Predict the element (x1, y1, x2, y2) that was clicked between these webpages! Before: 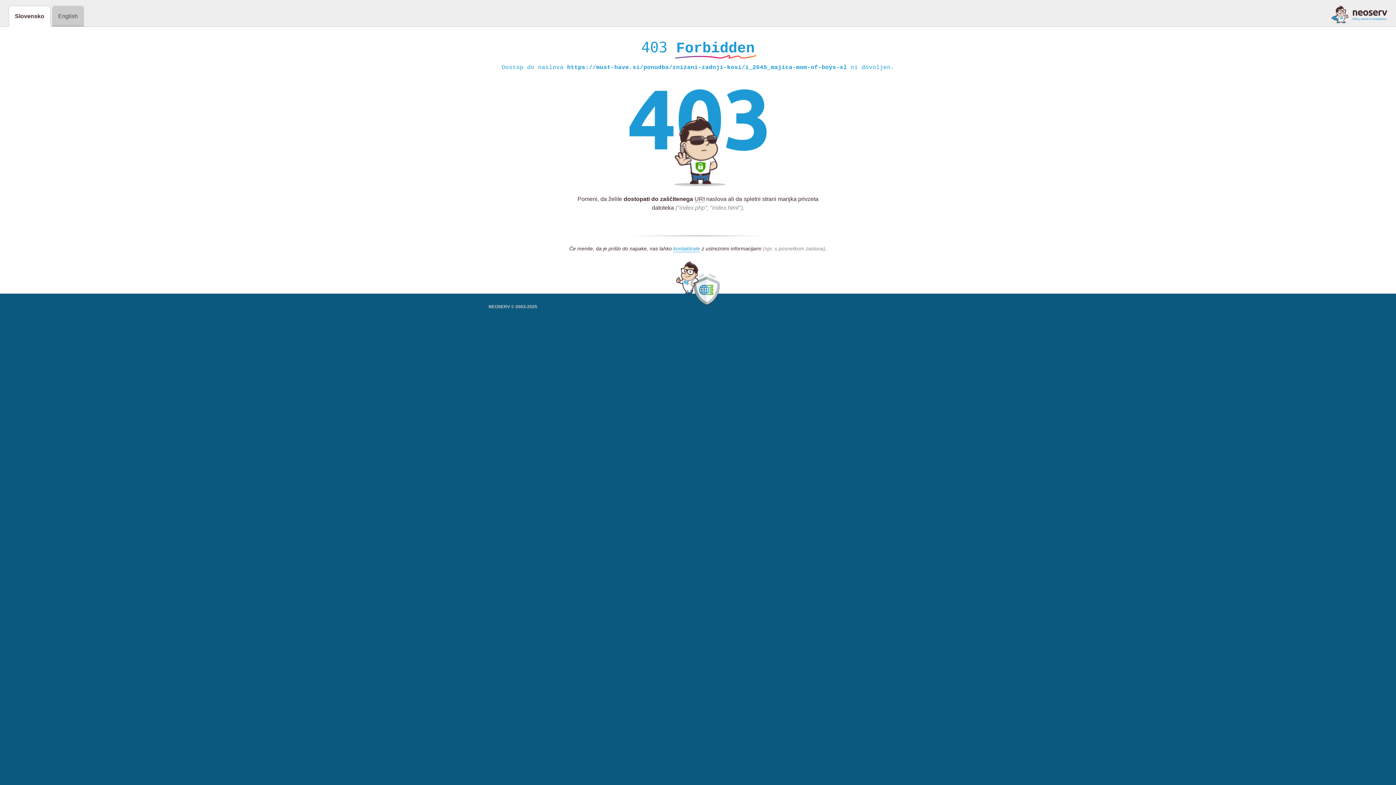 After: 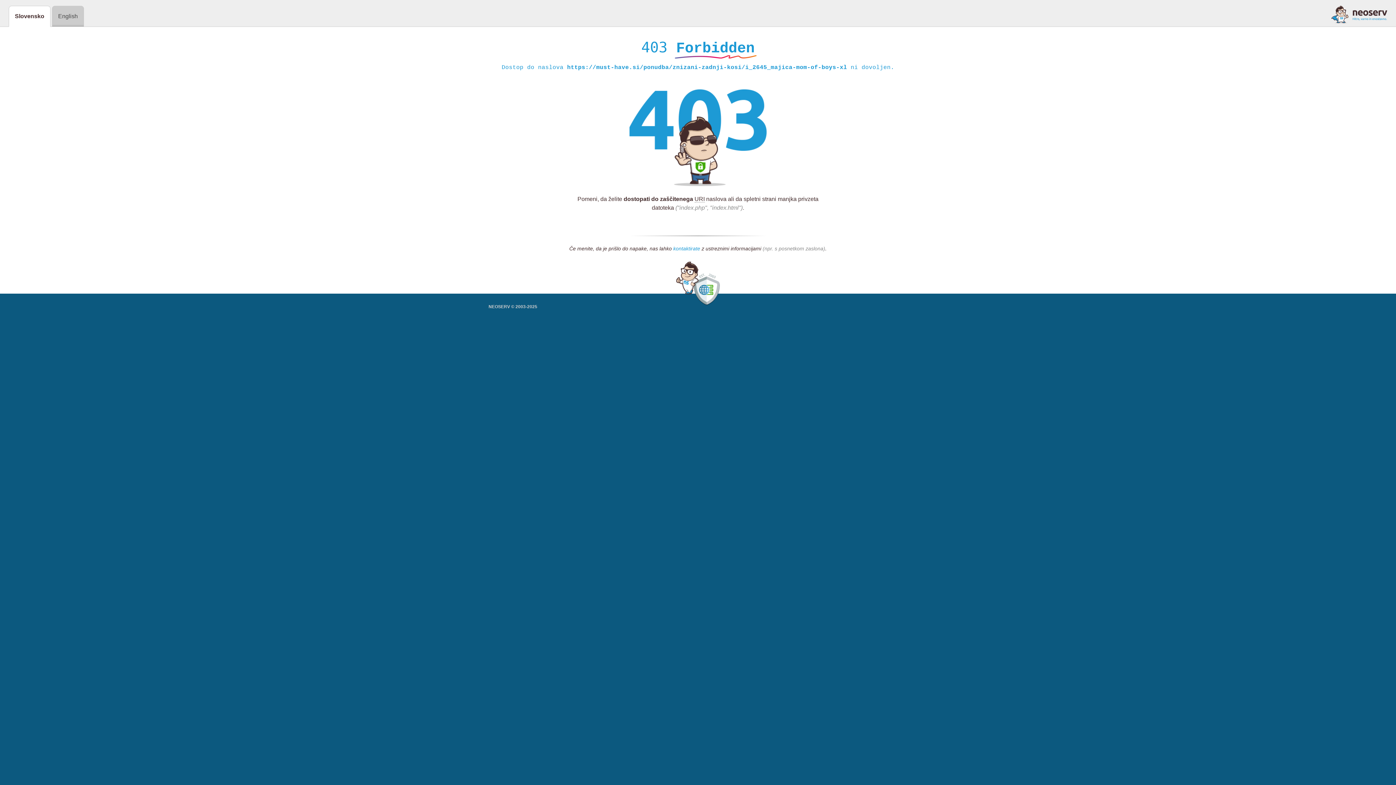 Action: bbox: (673, 245, 700, 252) label: kontaktirate